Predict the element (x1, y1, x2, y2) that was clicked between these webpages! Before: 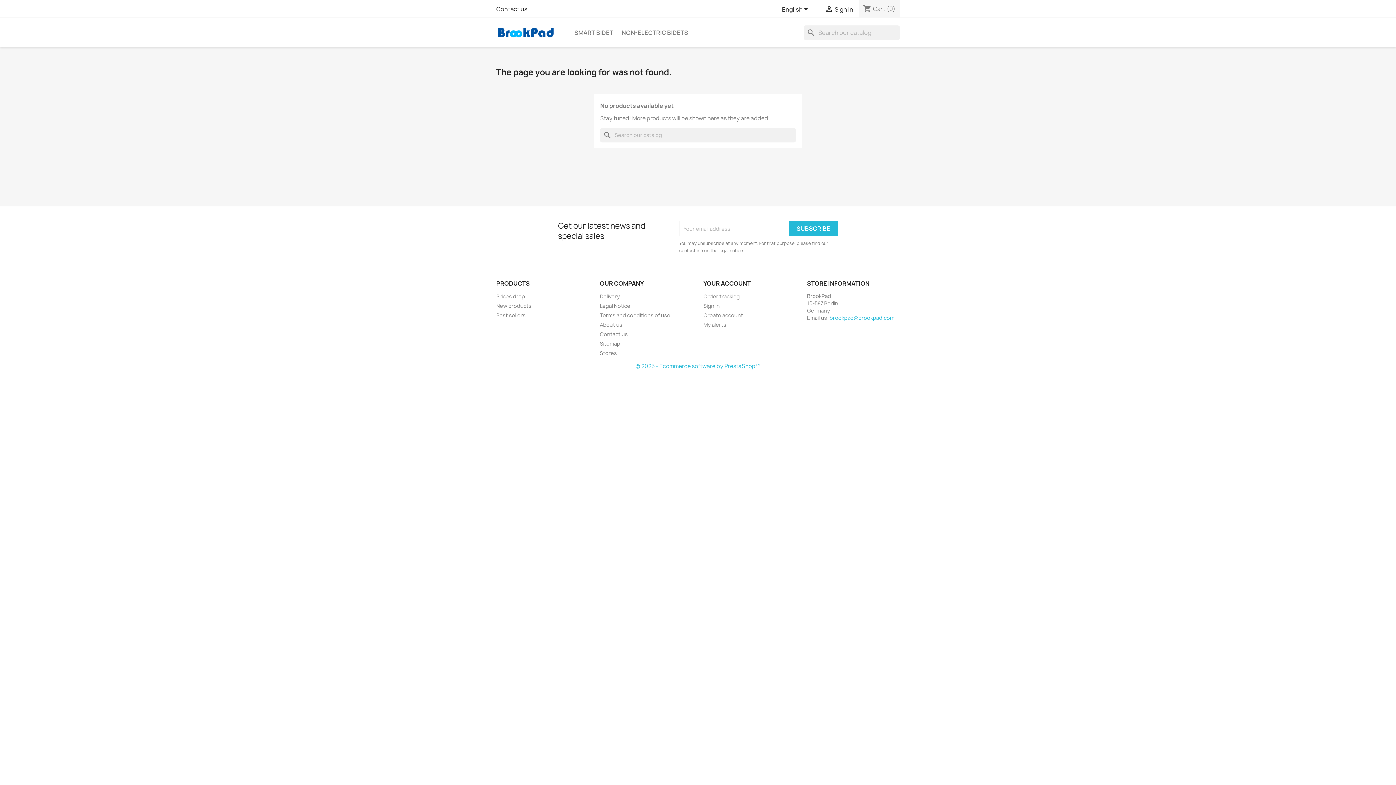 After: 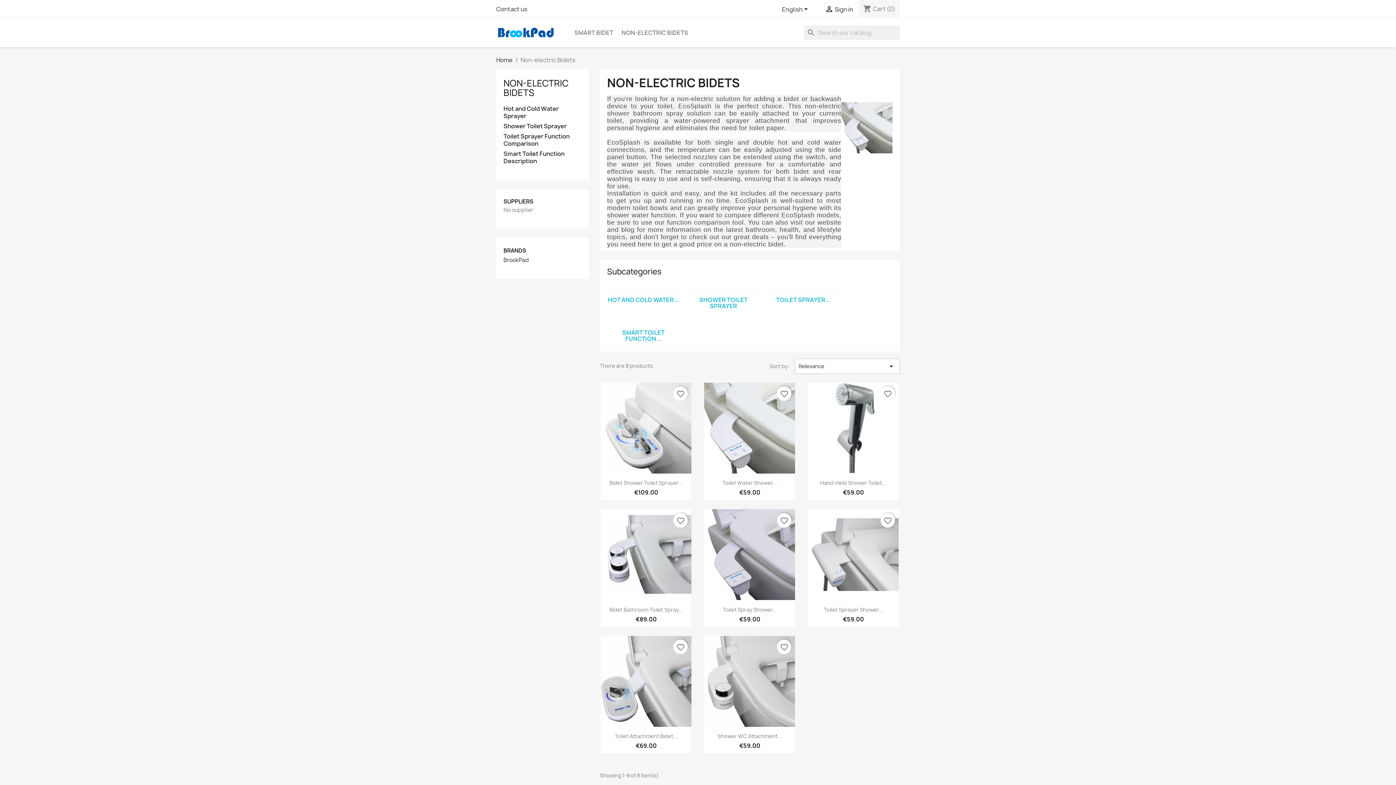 Action: label: NON-ELECTRIC BIDETS bbox: (618, 25, 692, 40)